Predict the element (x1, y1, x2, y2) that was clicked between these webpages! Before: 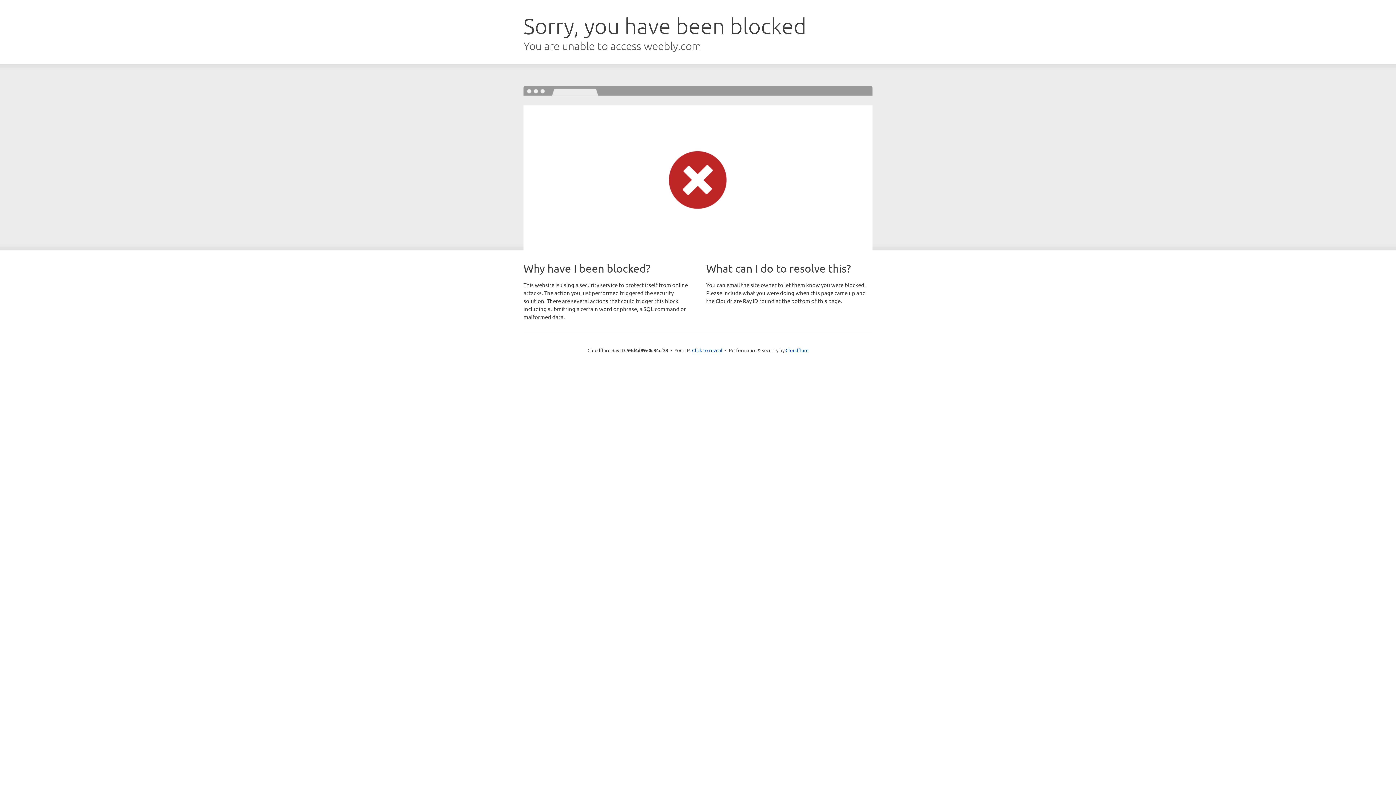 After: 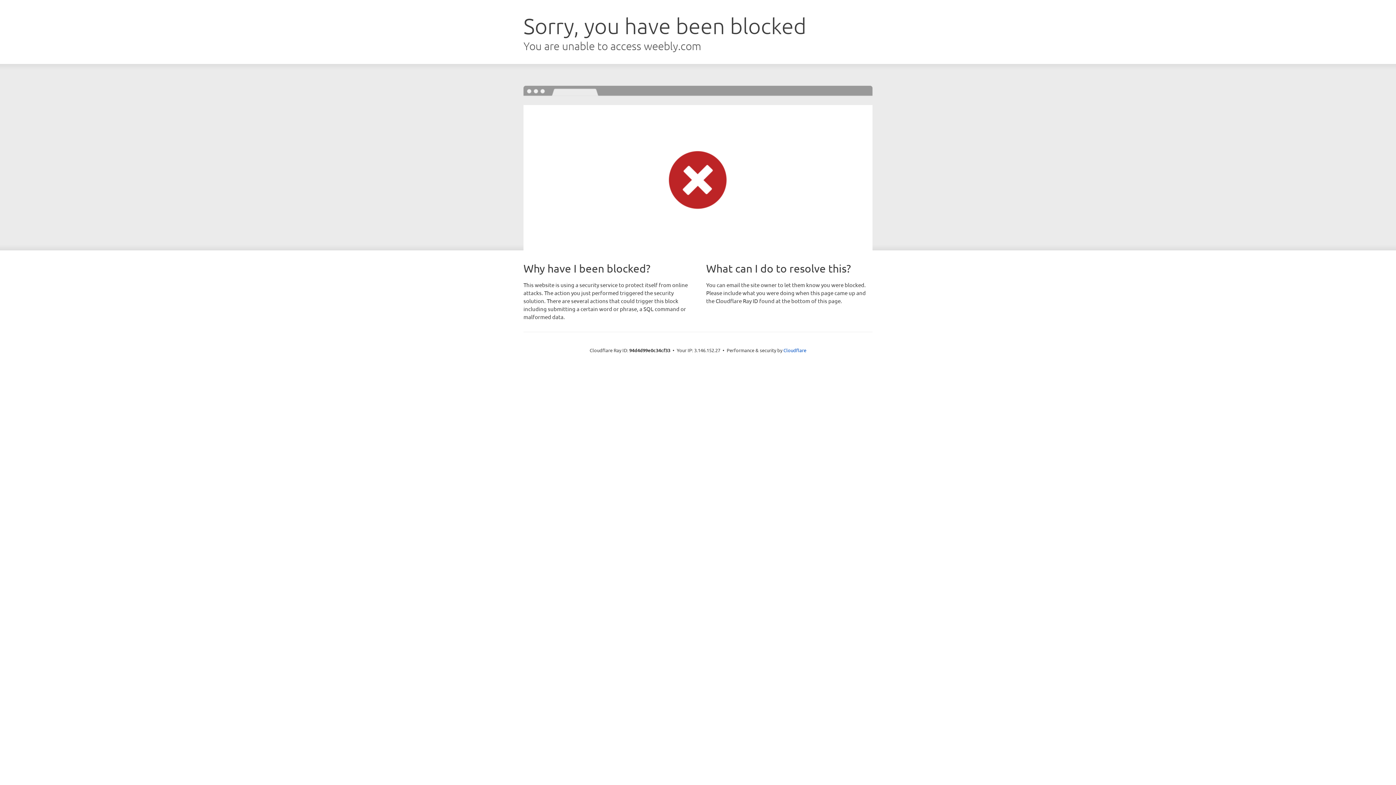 Action: bbox: (692, 346, 722, 353) label: Click to reveal